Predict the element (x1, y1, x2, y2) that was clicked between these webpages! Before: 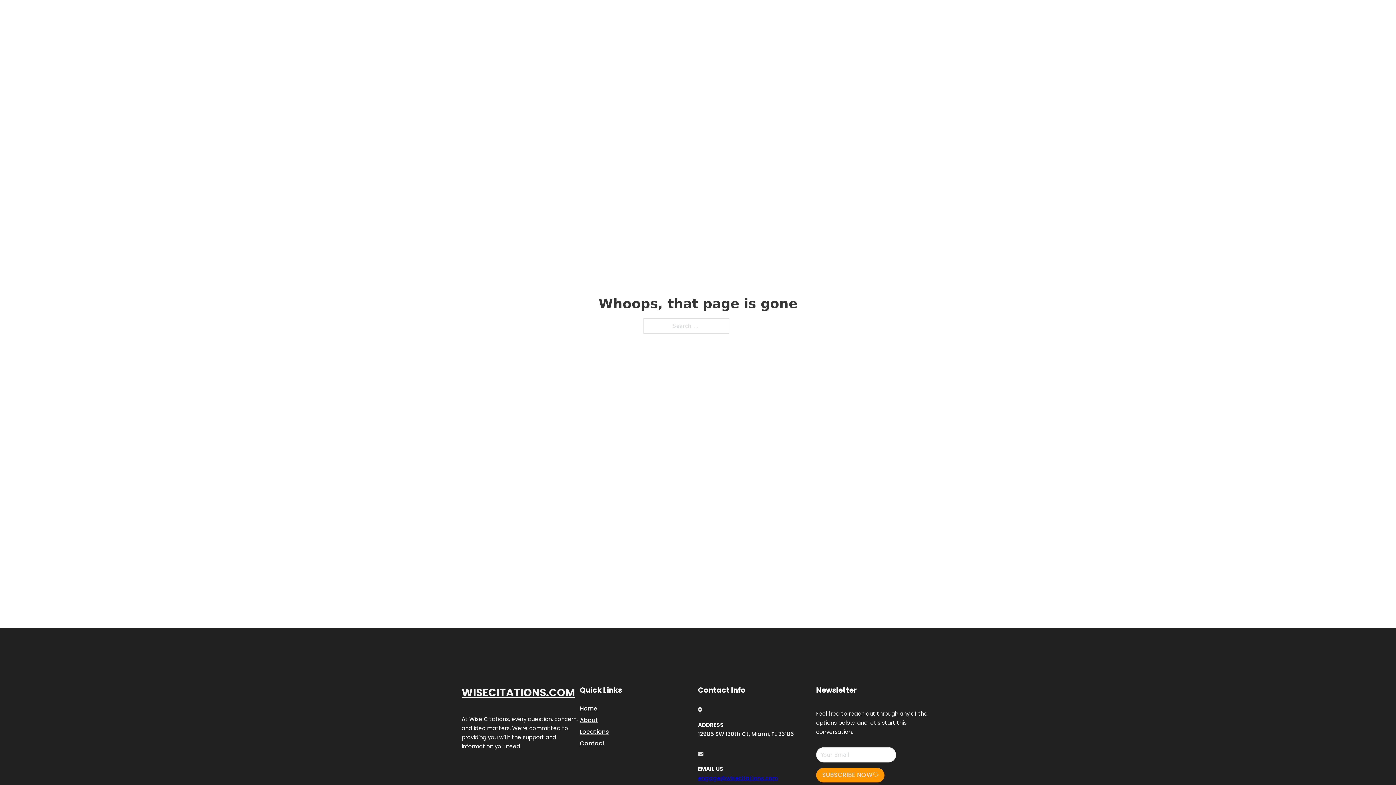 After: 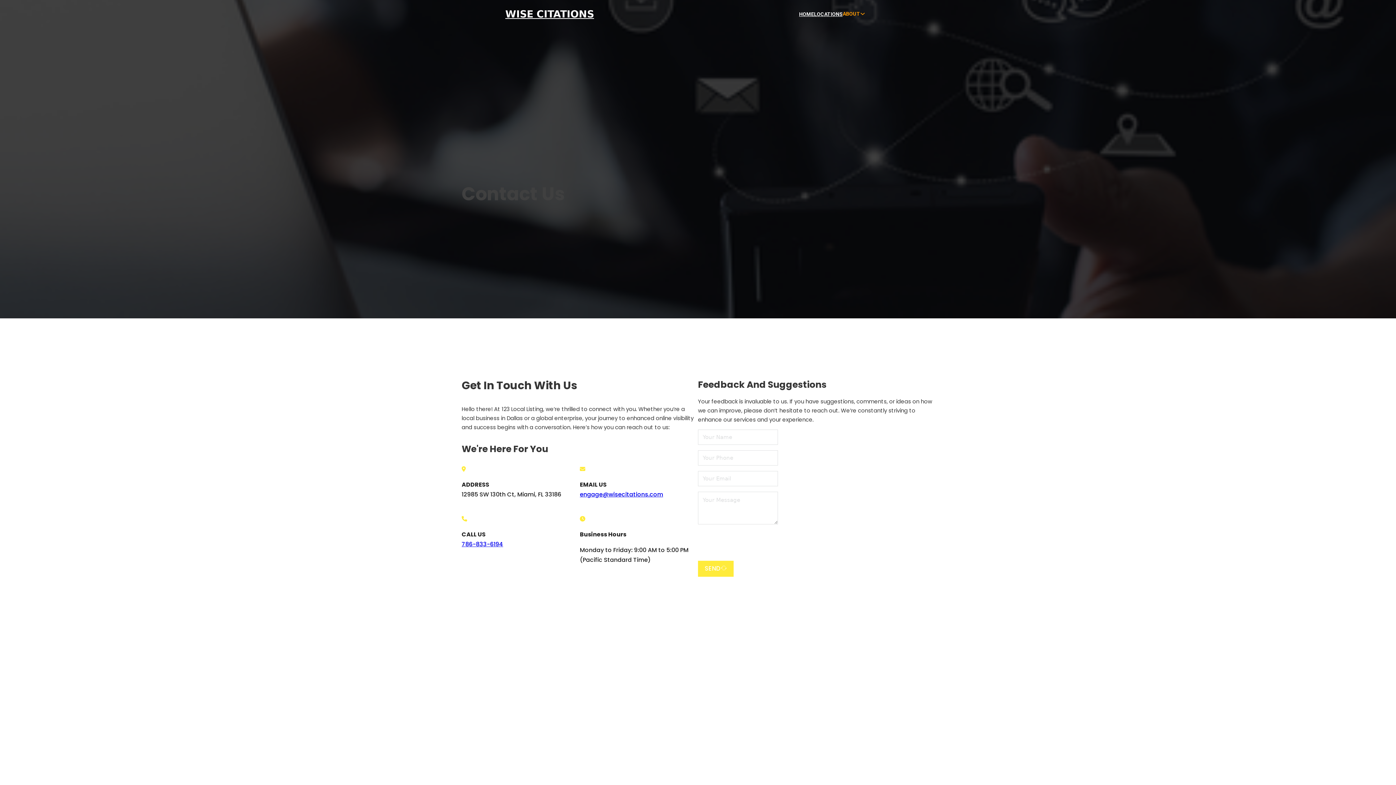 Action: label: Contact bbox: (580, 738, 605, 748)